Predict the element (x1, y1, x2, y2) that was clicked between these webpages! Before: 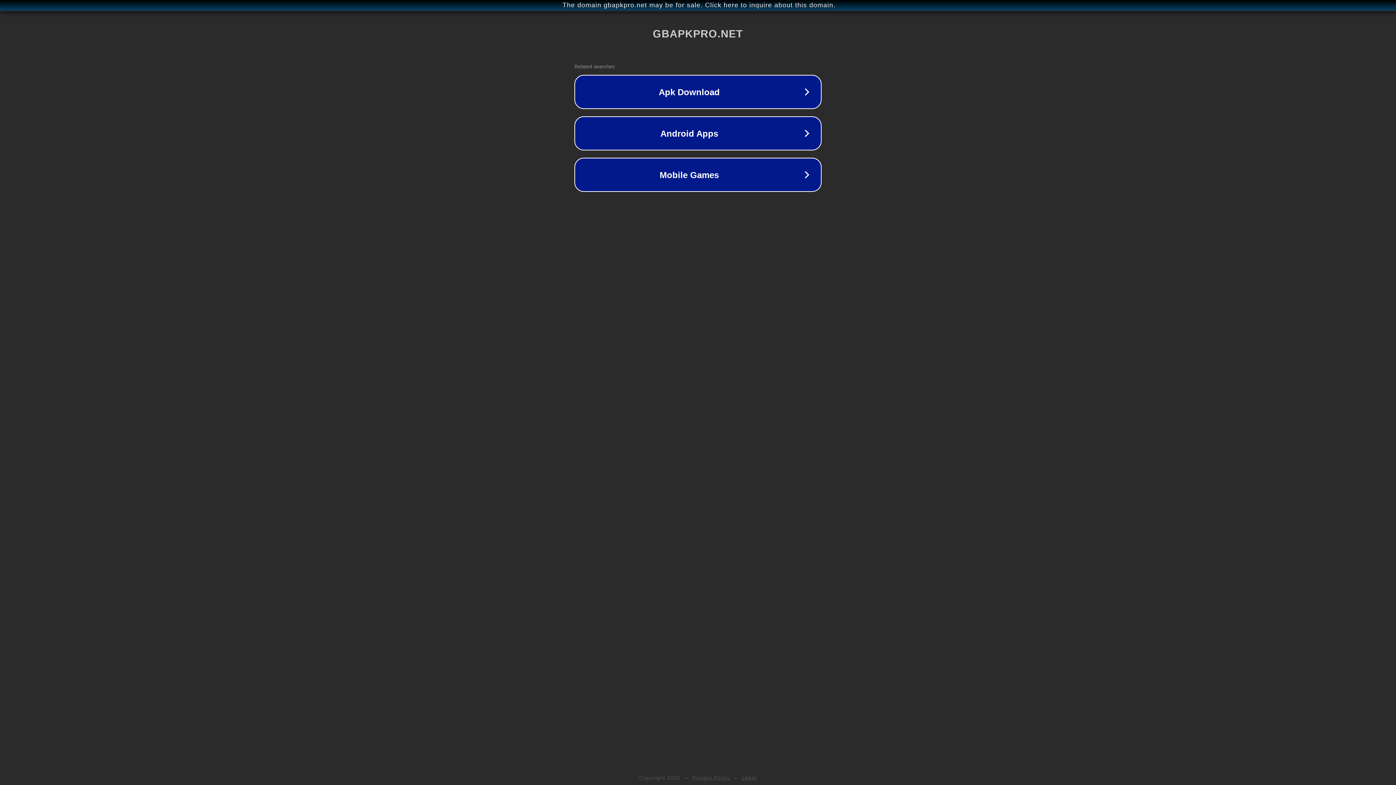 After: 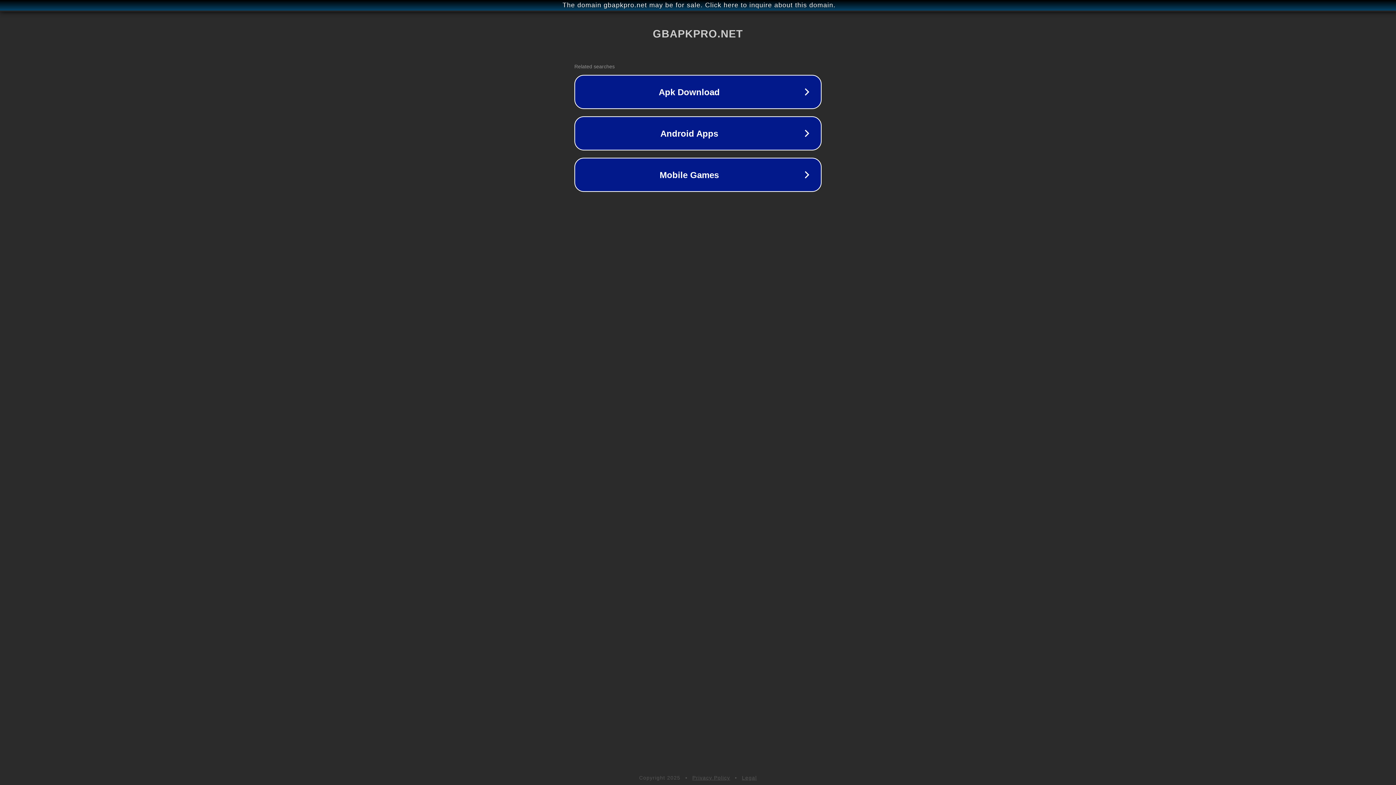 Action: label: Privacy Policy bbox: (692, 775, 730, 781)